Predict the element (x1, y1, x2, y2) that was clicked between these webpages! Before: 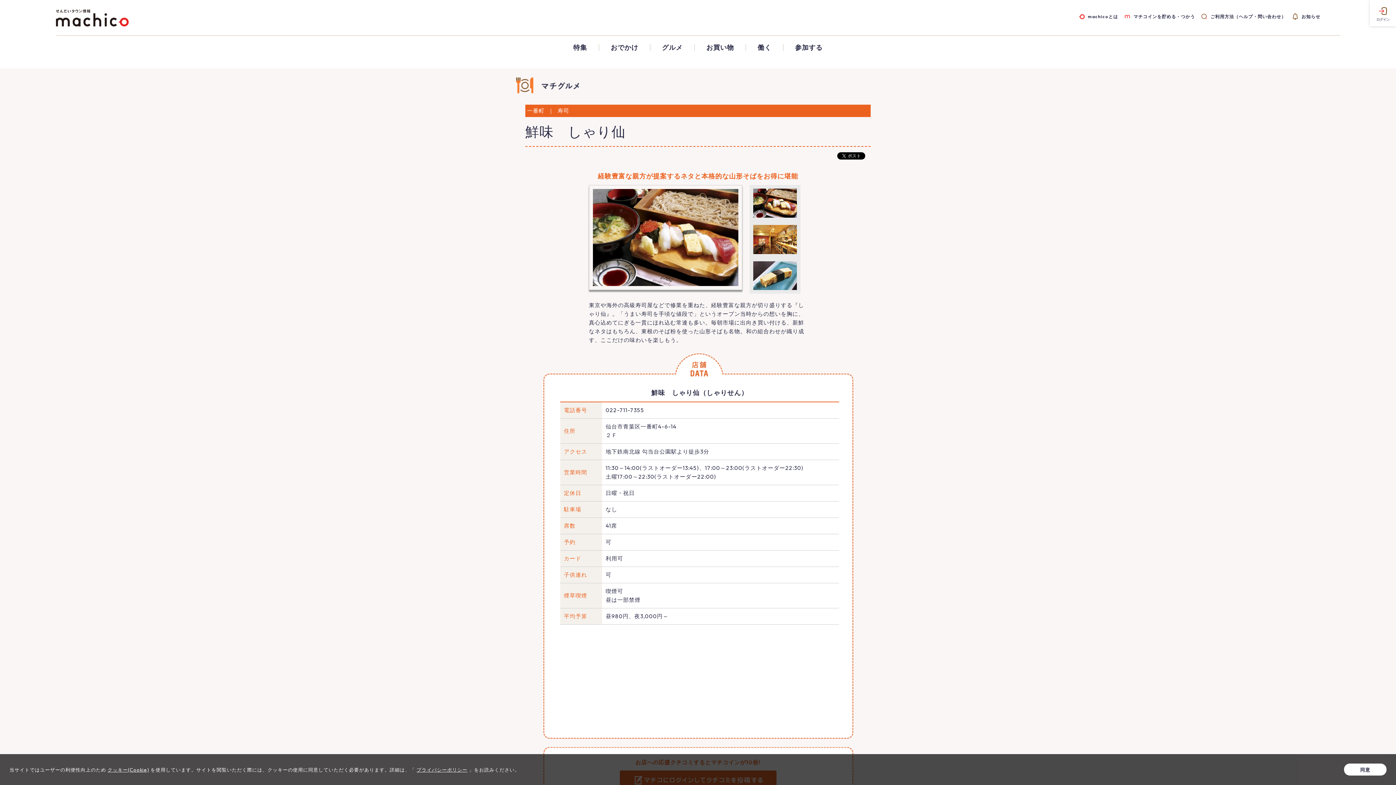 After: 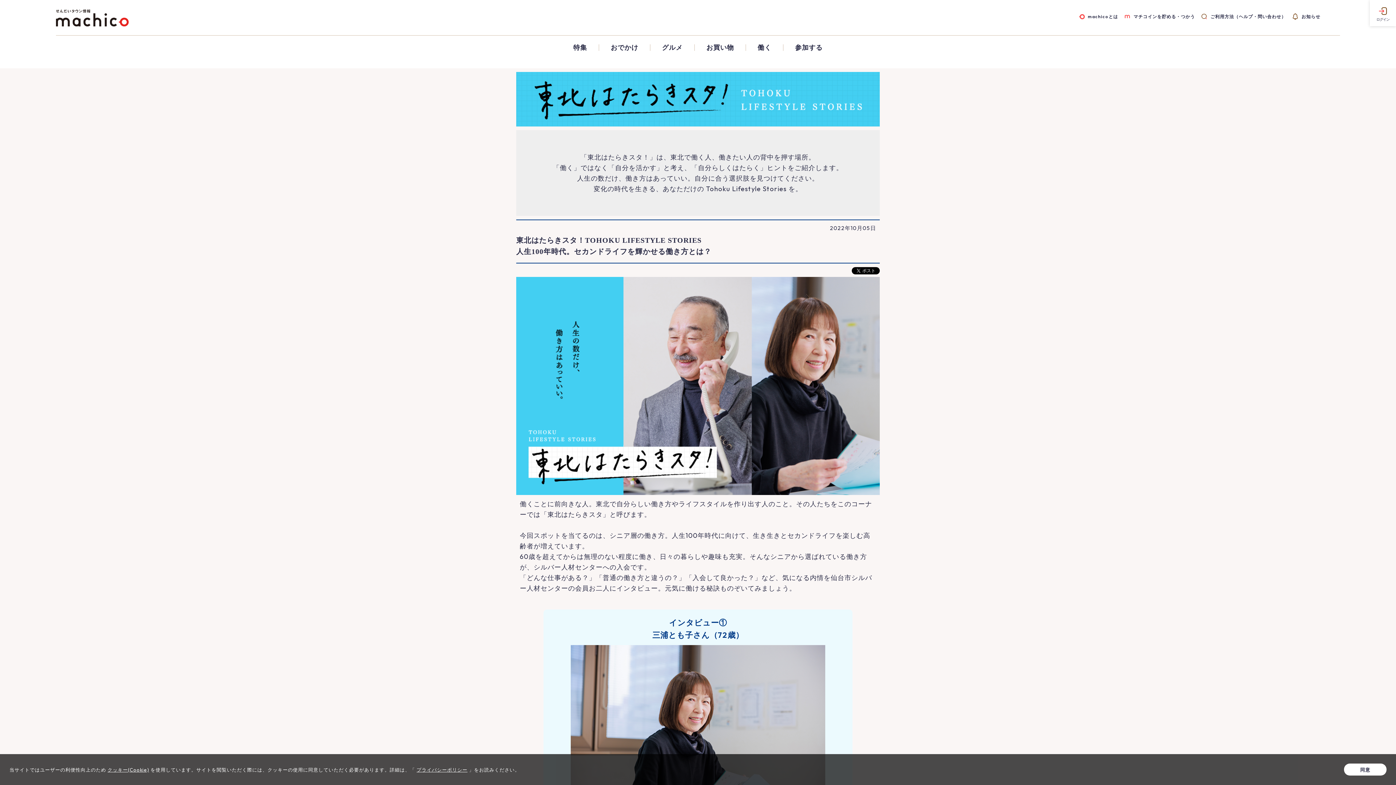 Action: bbox: (752, 44, 777, 50) label: 働く